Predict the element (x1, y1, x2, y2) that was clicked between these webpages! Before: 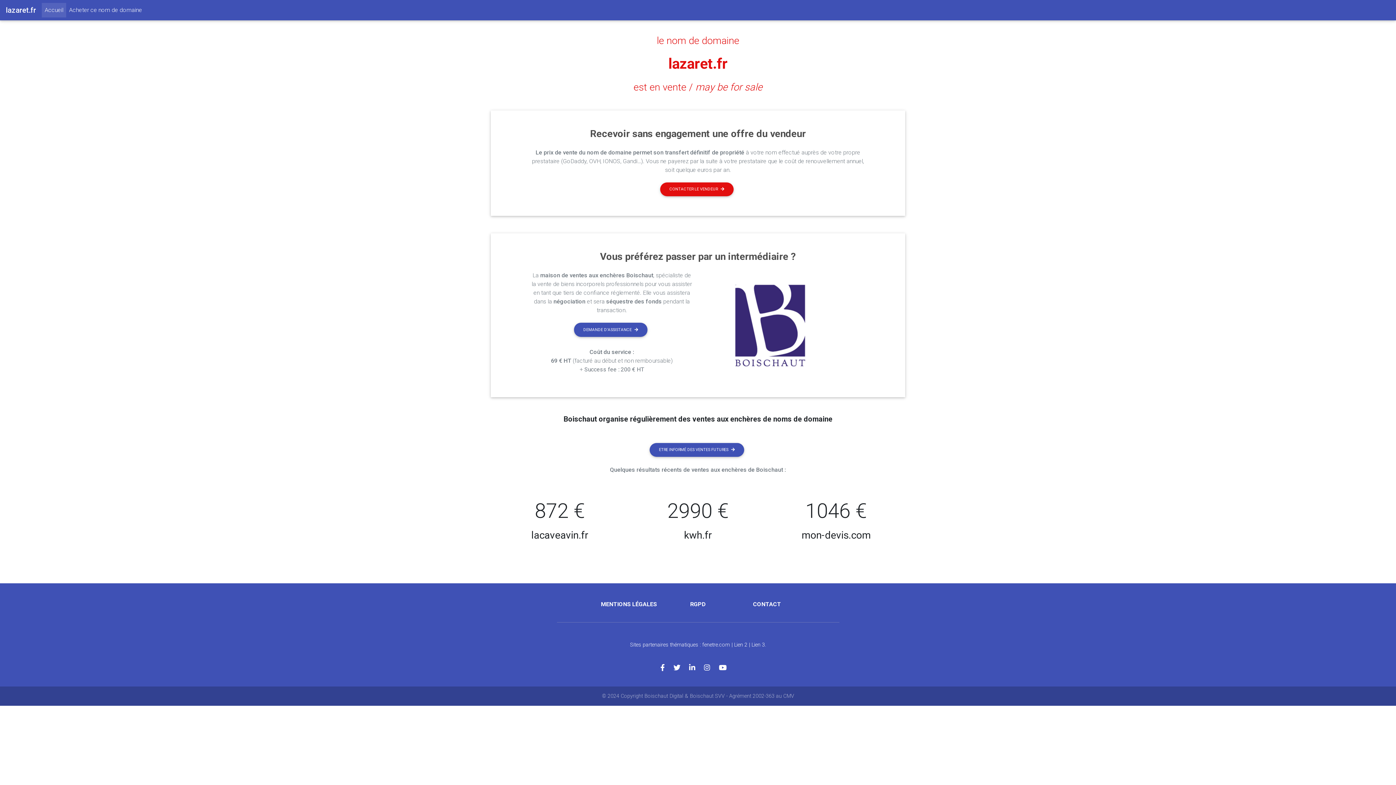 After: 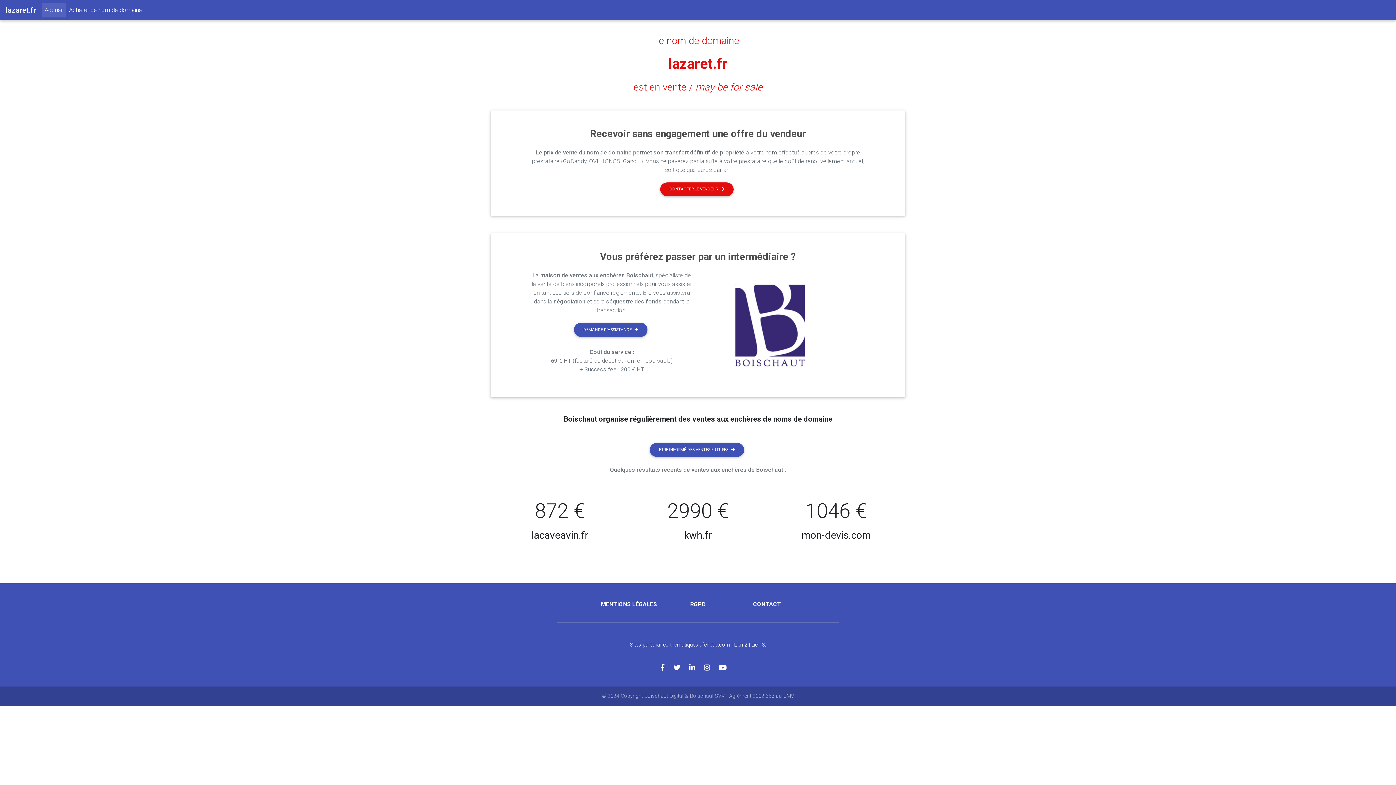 Action: bbox: (751, 642, 765, 648) label: Lien 3